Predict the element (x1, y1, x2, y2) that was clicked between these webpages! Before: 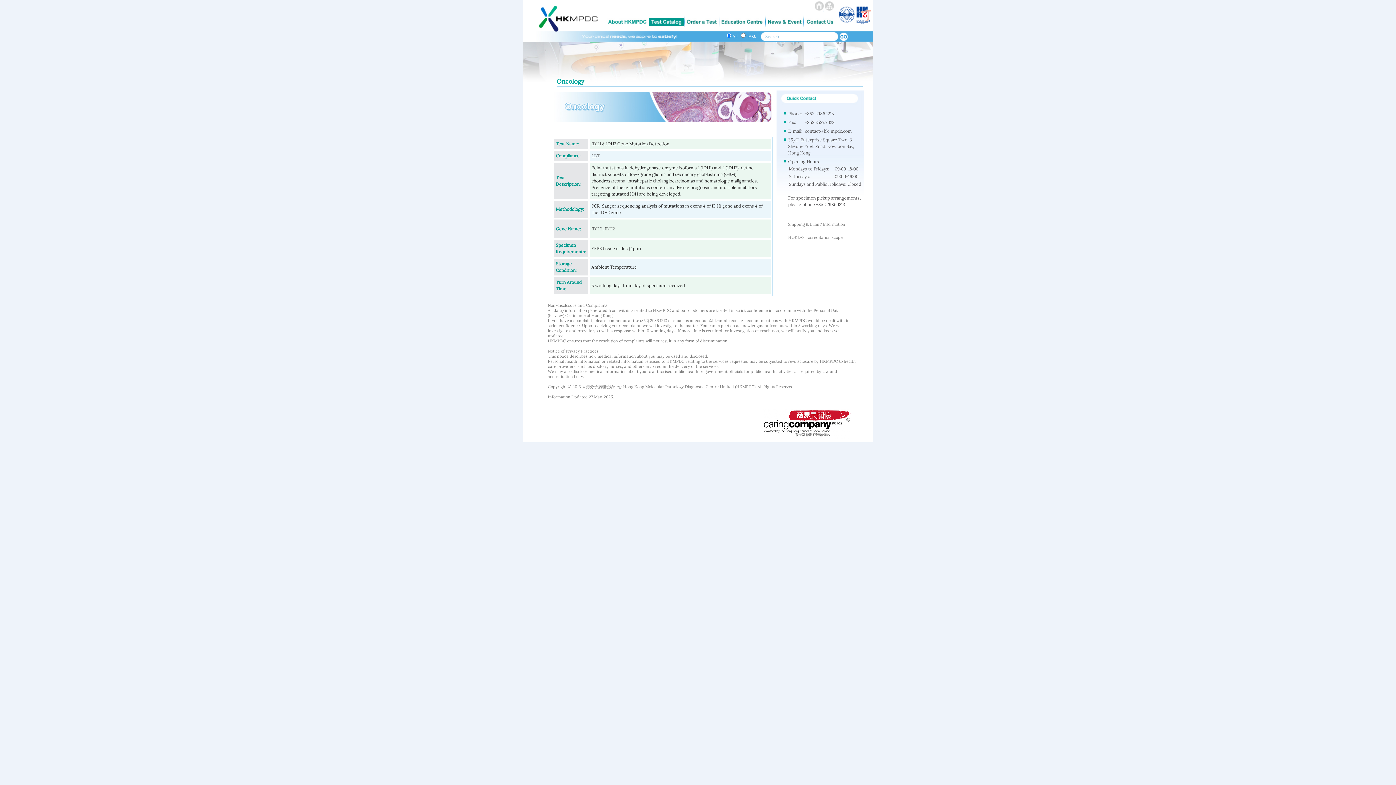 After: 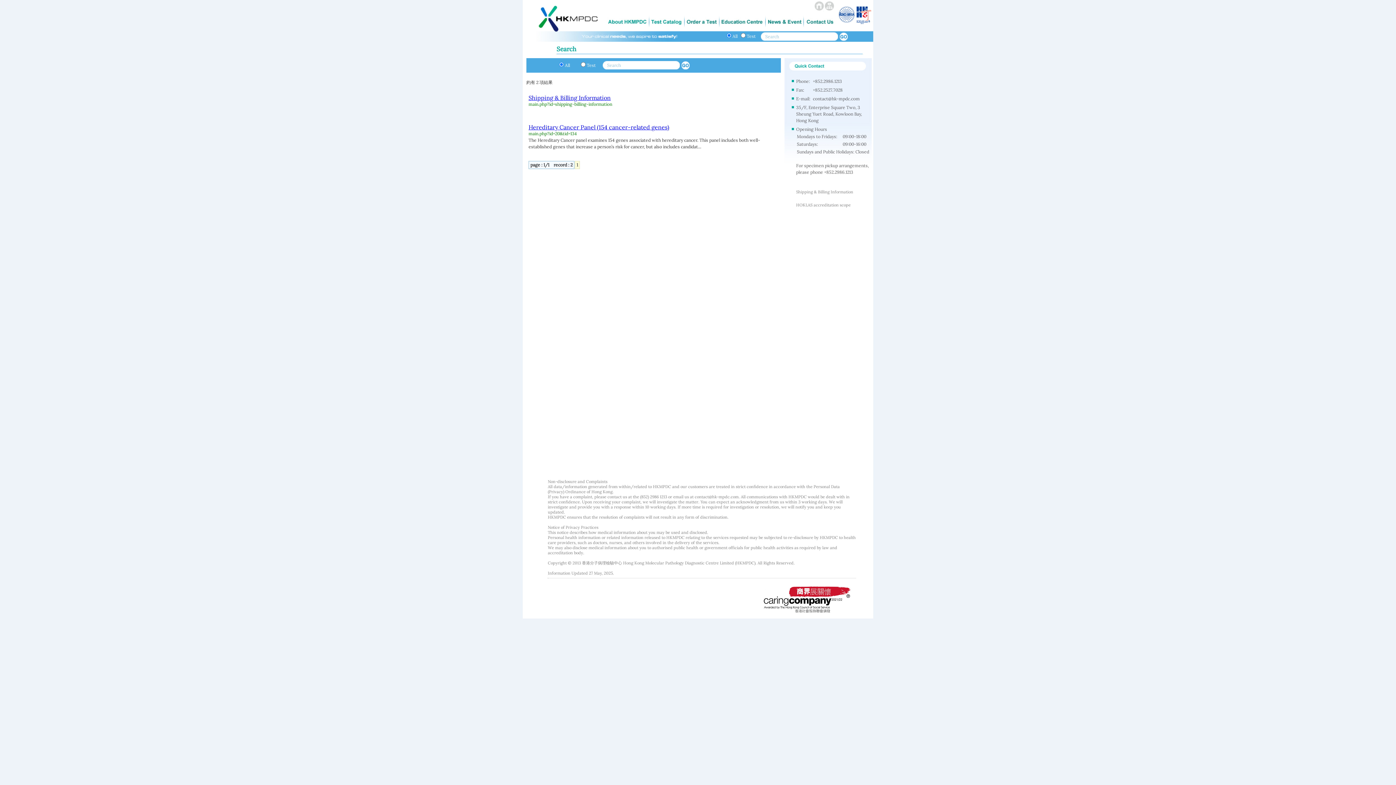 Action: bbox: (840, 32, 848, 40)